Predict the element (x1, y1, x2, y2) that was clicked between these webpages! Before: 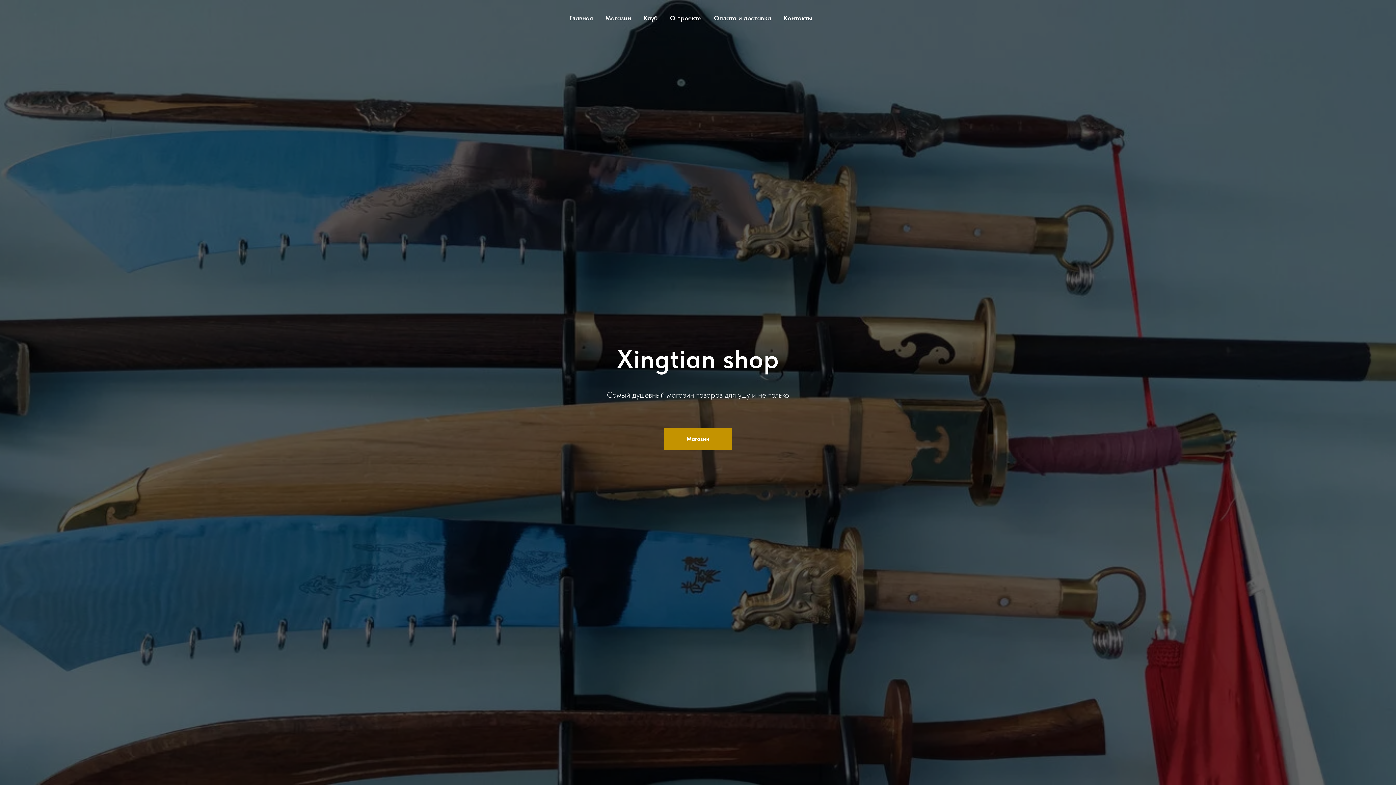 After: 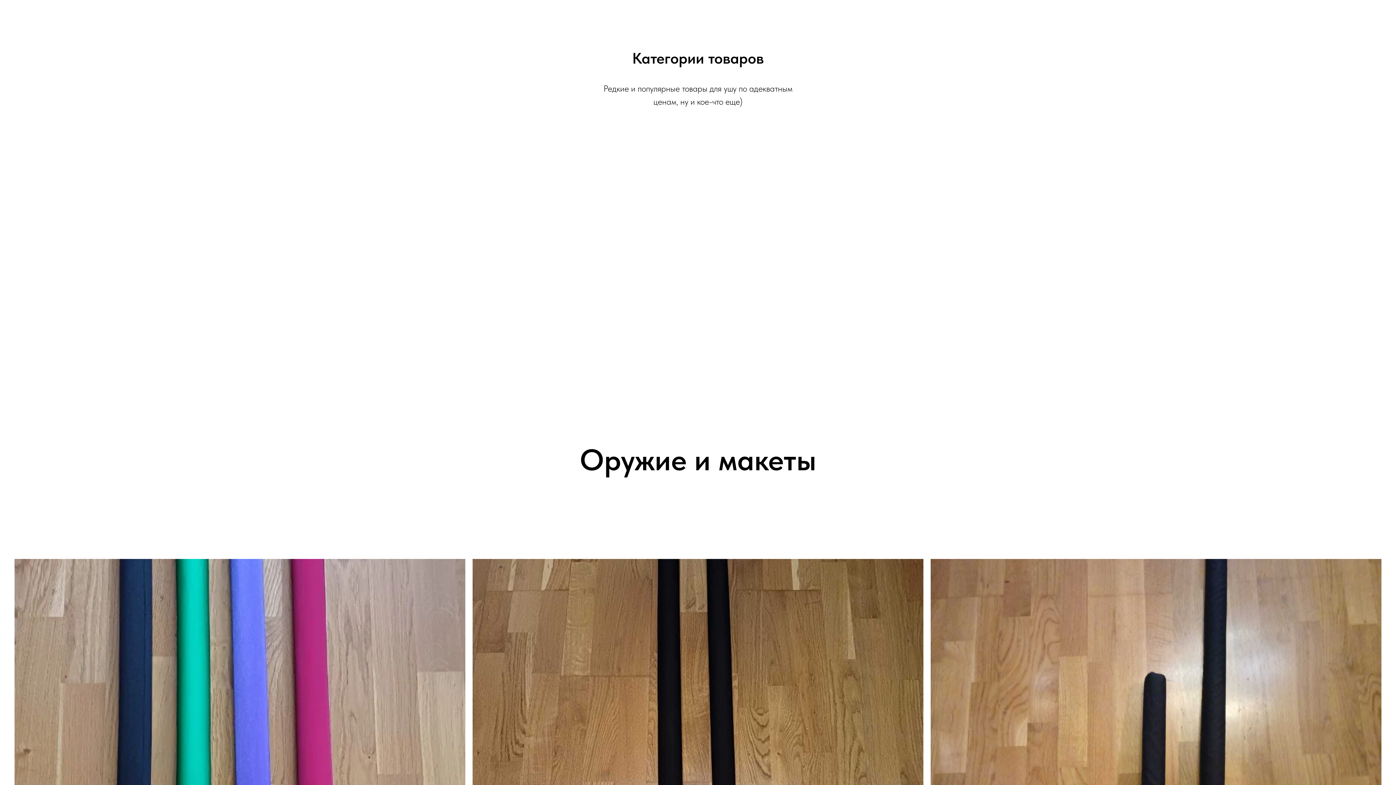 Action: bbox: (664, 428, 732, 450) label: Магазин